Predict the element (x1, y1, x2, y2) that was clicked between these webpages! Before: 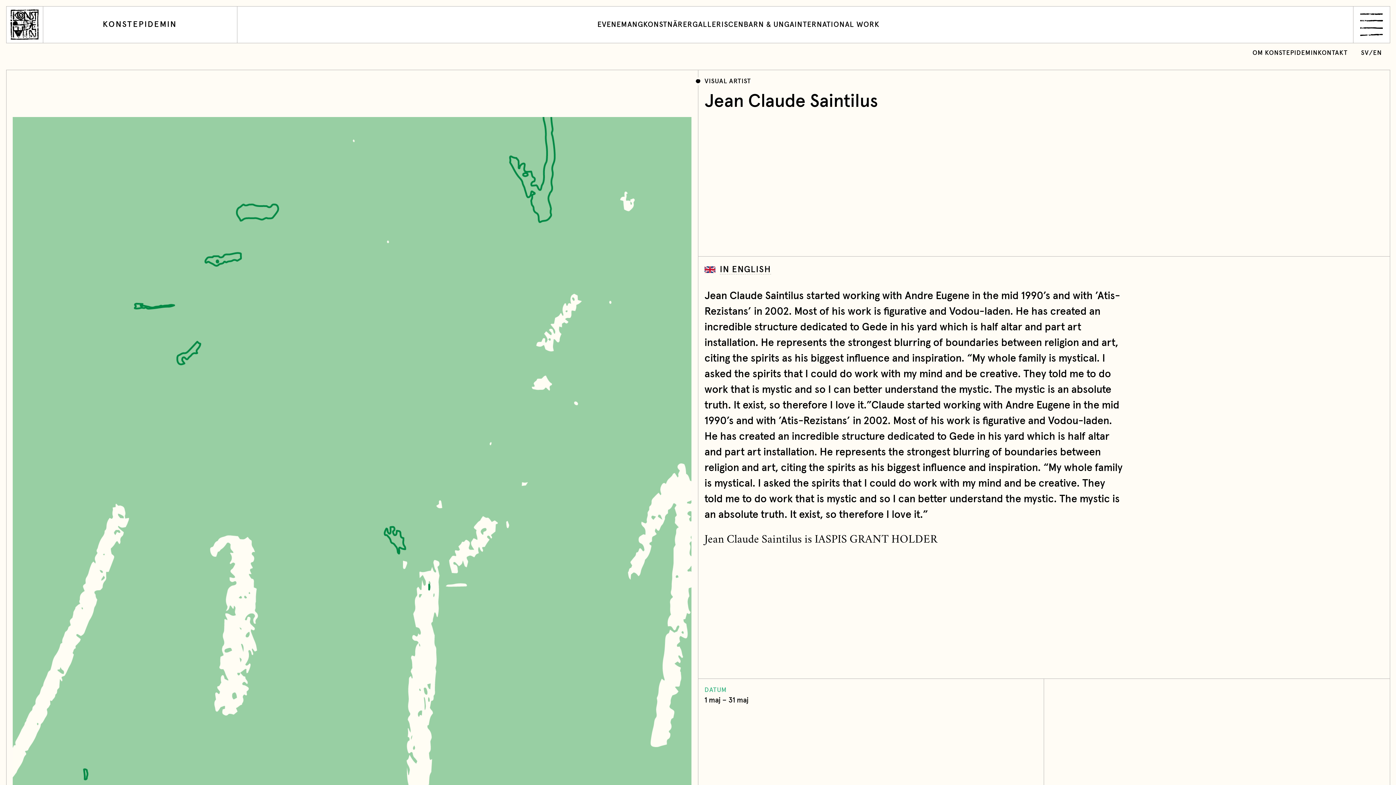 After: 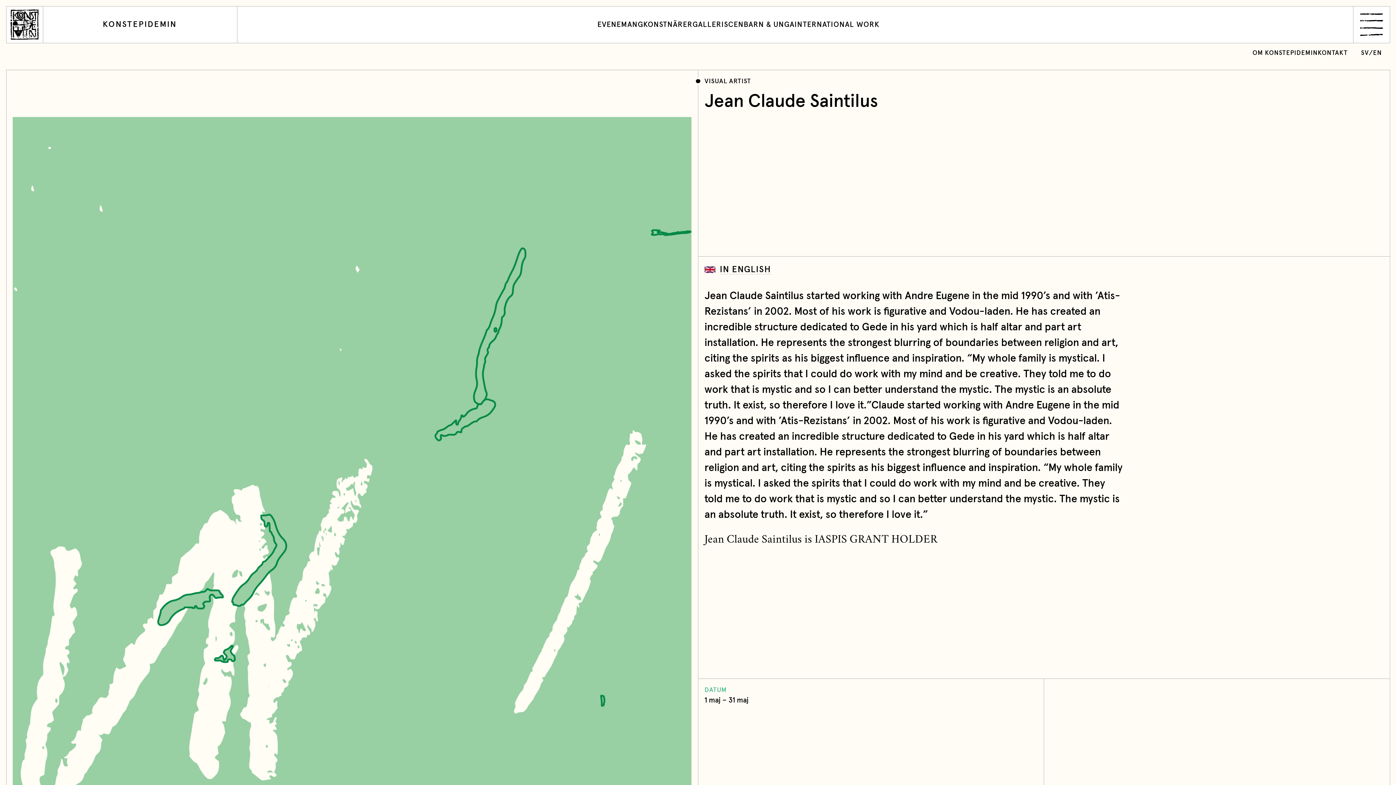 Action: bbox: (1361, 49, 1369, 57) label: SV